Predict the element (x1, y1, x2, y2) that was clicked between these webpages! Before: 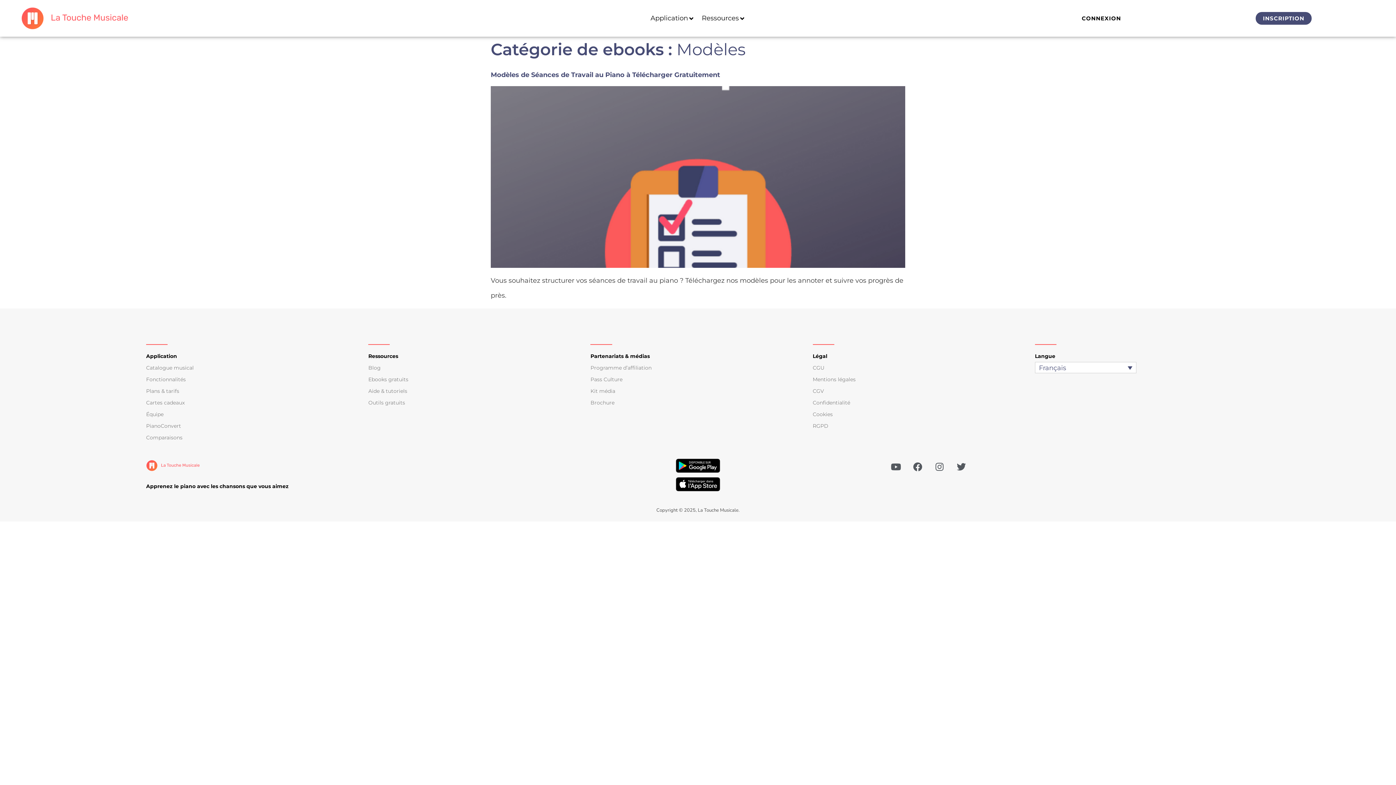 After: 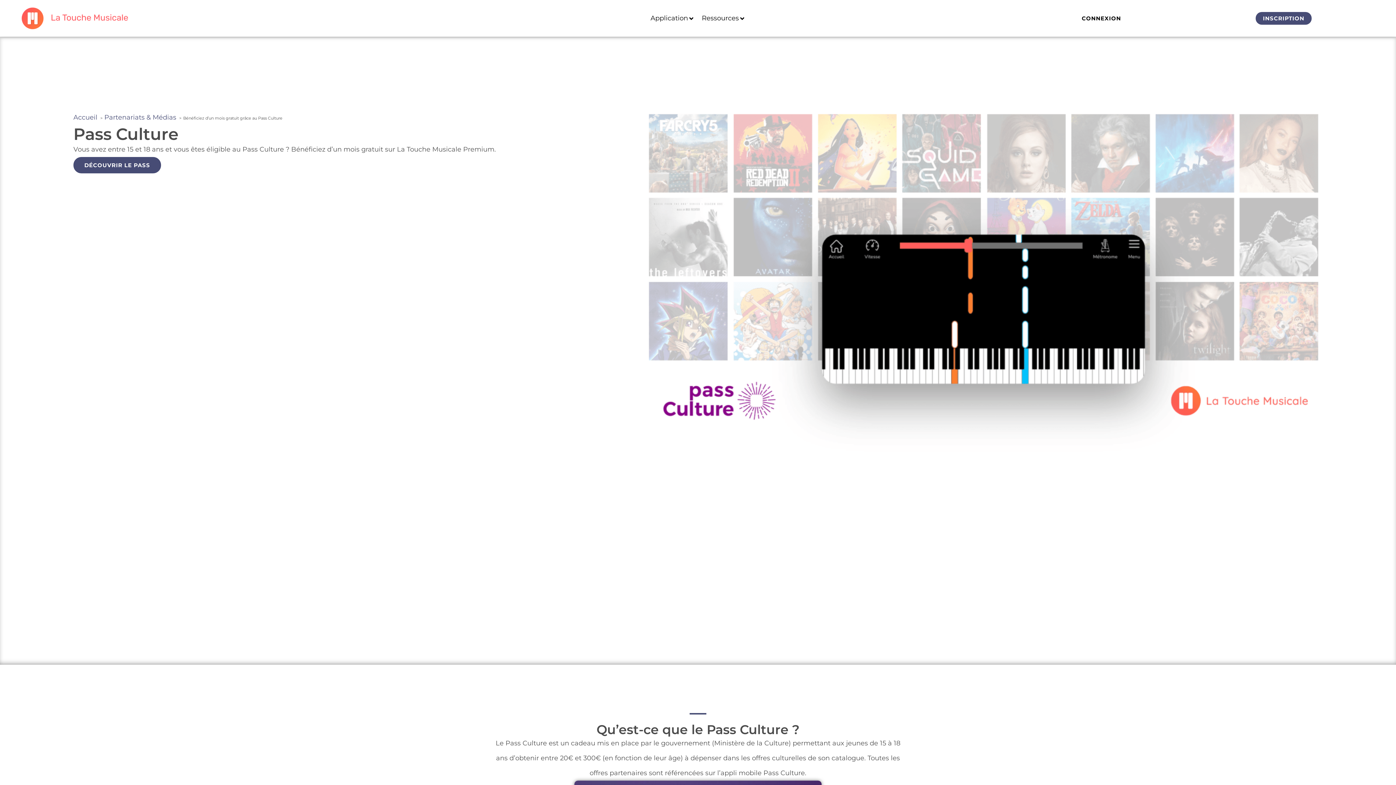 Action: label: Pass Culture bbox: (590, 373, 805, 385)